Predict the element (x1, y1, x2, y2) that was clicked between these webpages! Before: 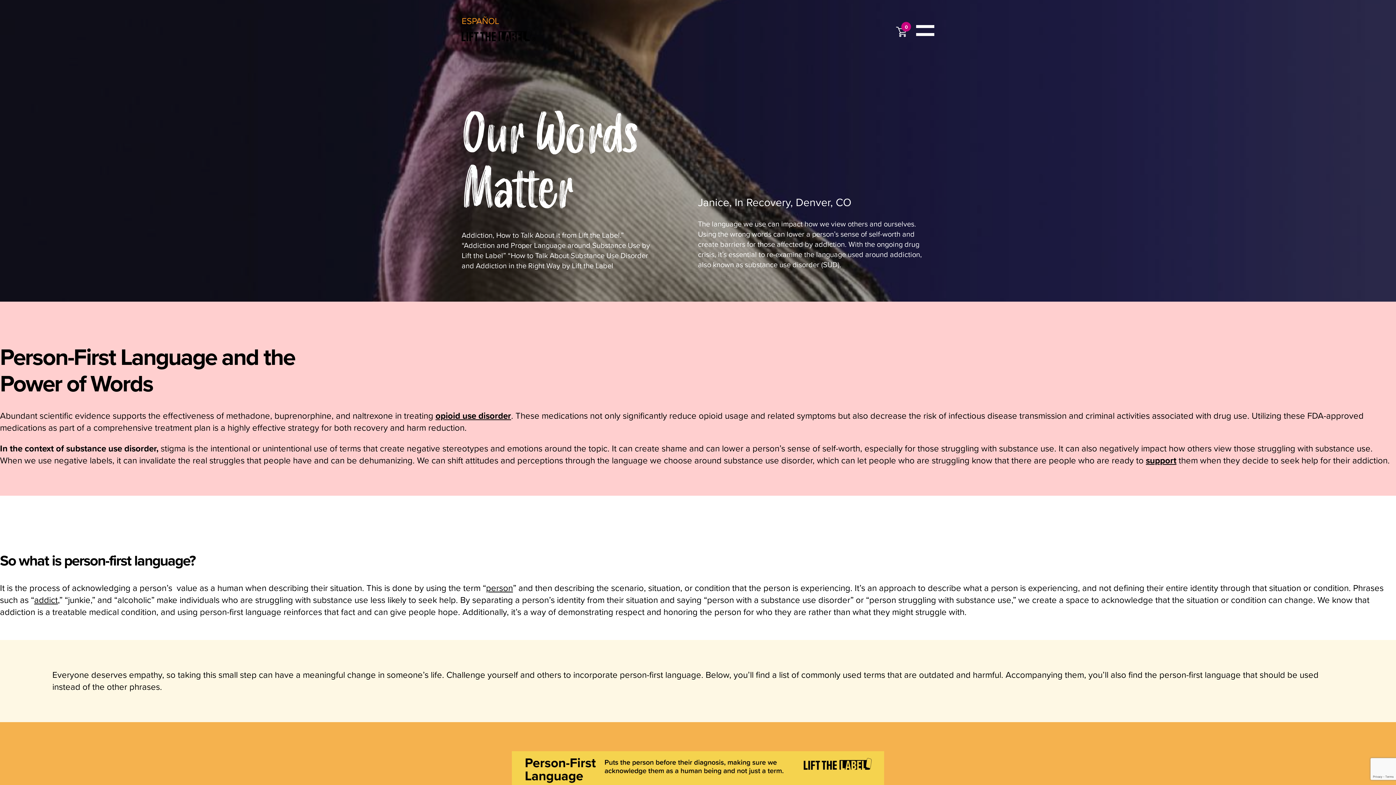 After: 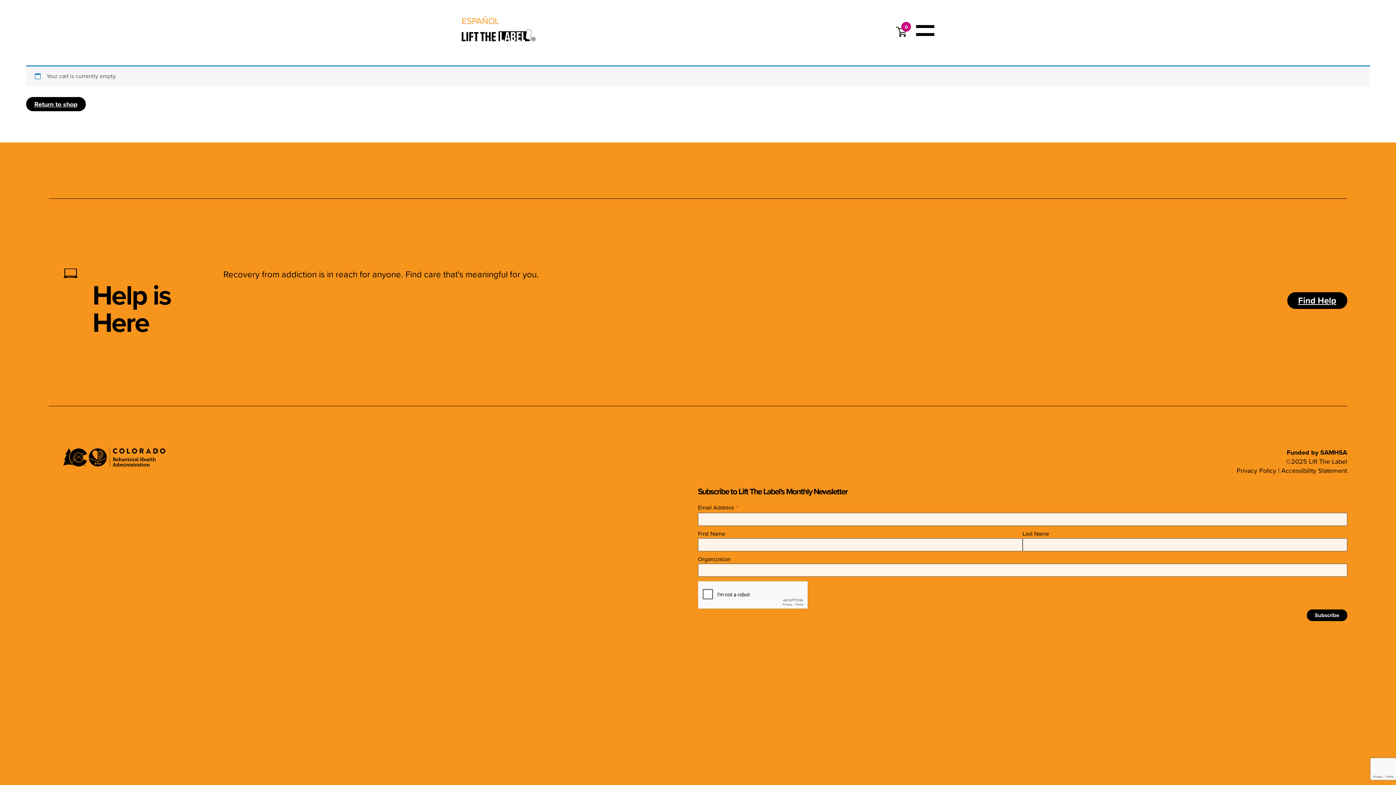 Action: label: 0 bbox: (896, 21, 911, 37)